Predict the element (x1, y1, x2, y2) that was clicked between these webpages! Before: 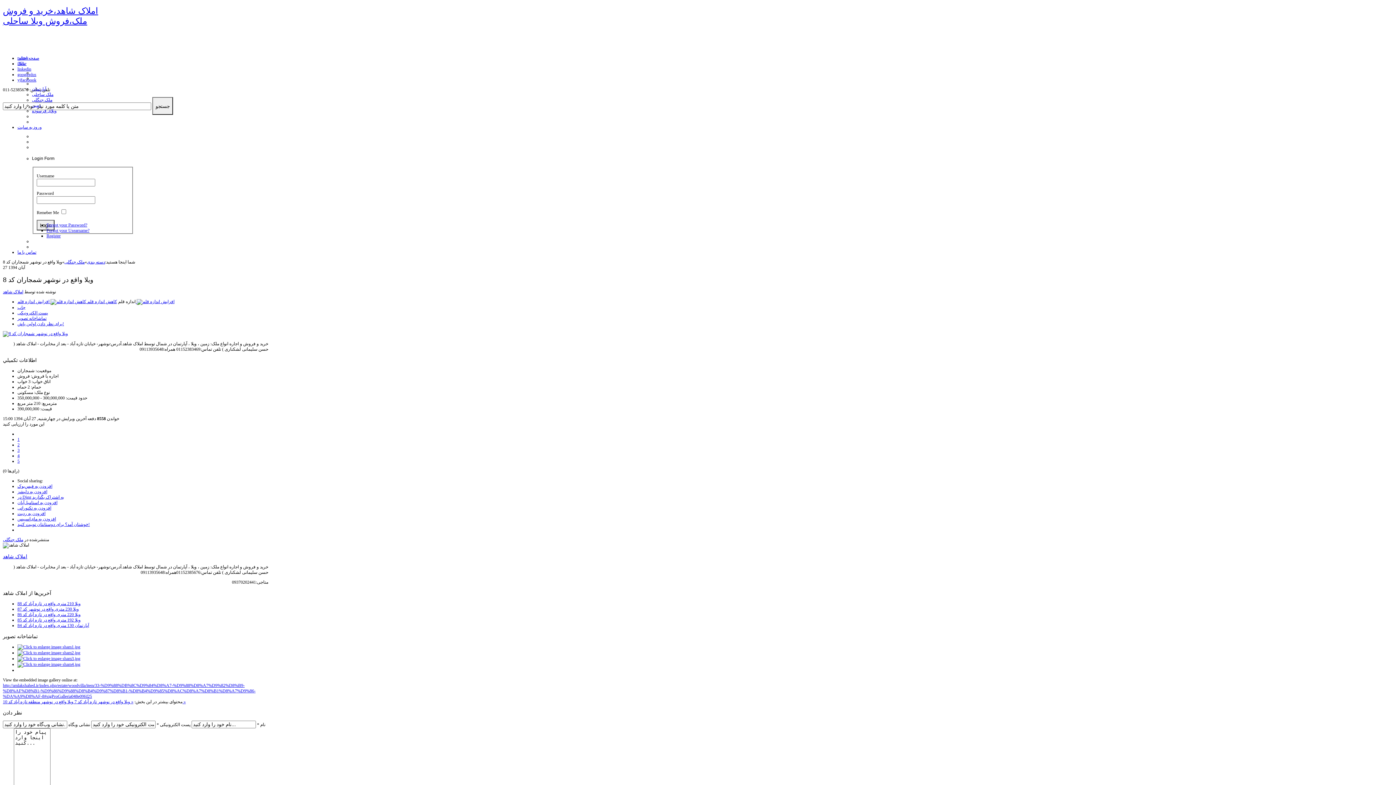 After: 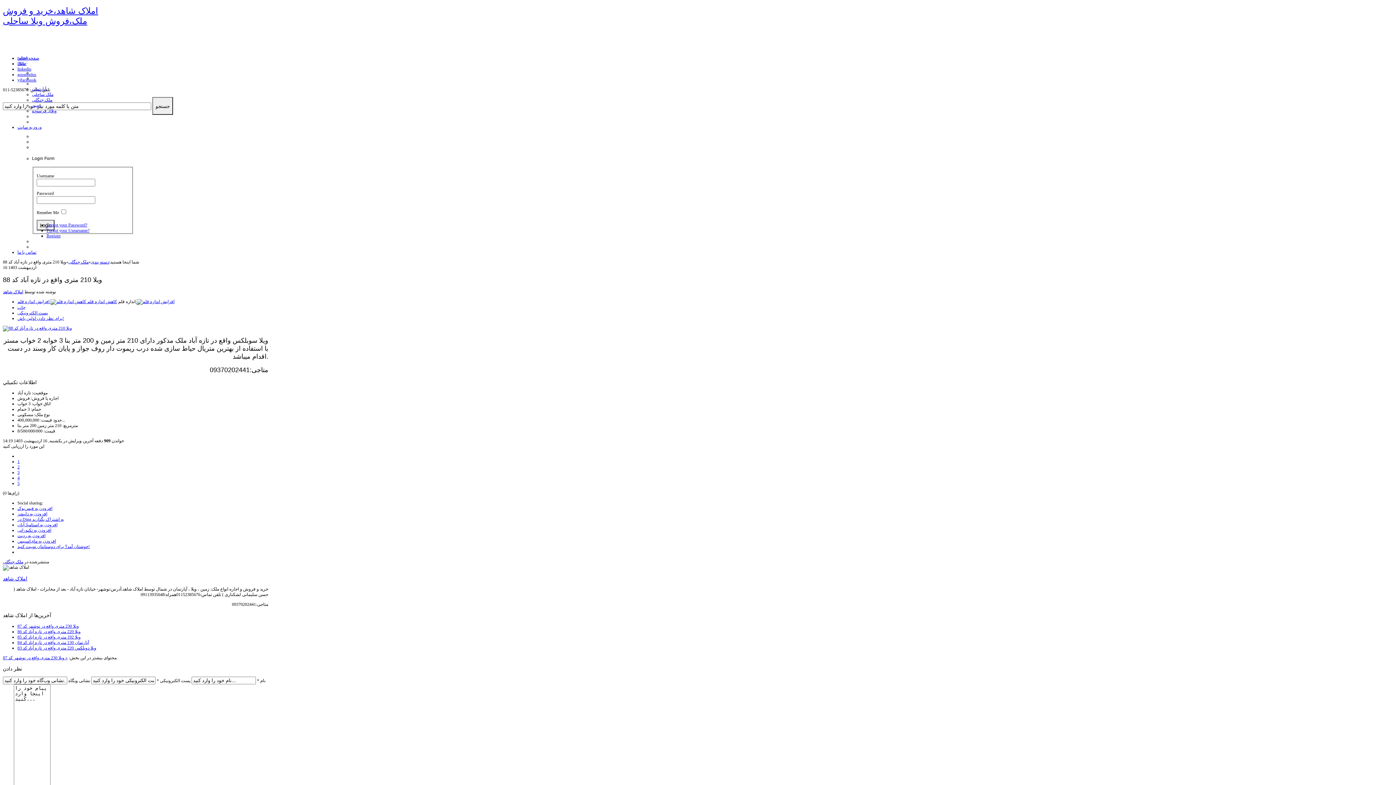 Action: bbox: (17, 601, 80, 606) label: ویلا 210 متری واقع در تازه آباد کد 88